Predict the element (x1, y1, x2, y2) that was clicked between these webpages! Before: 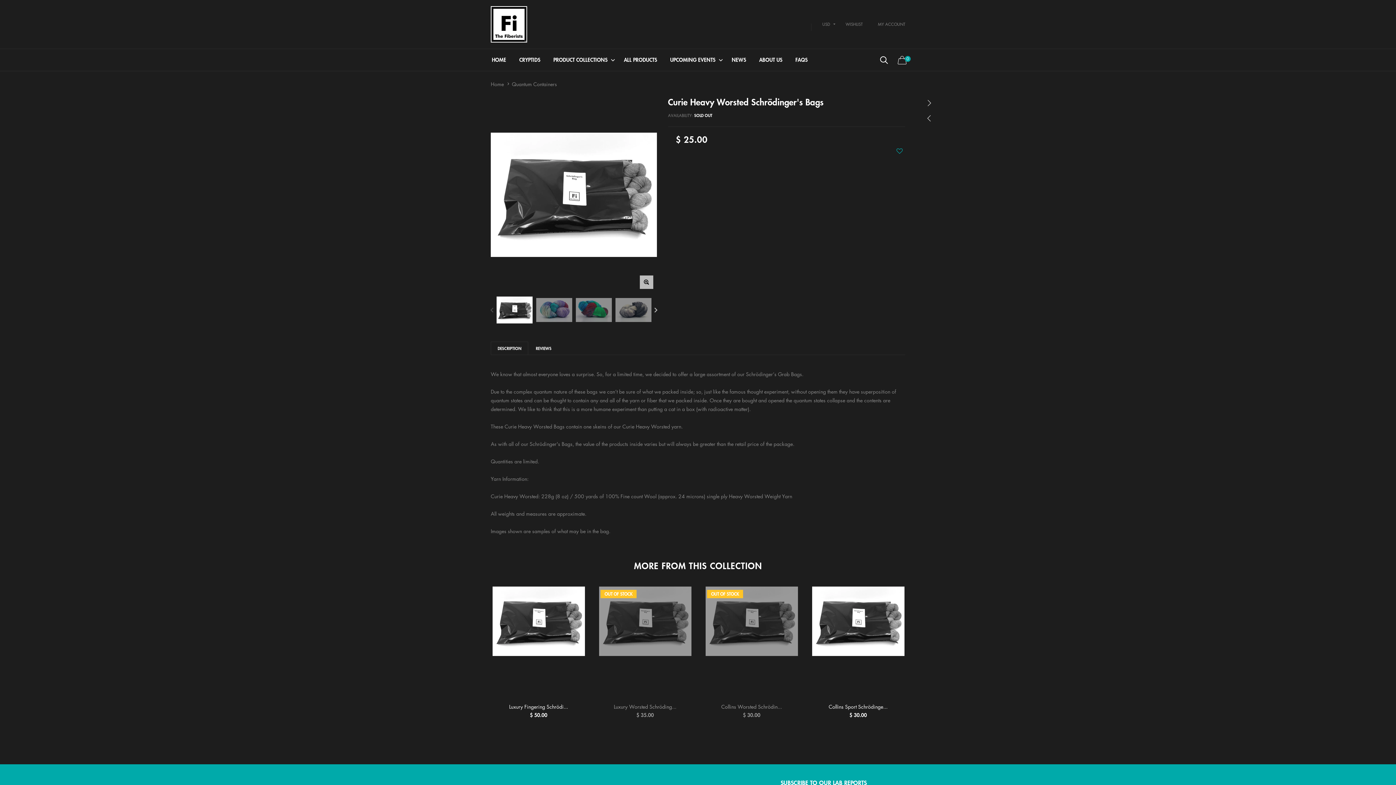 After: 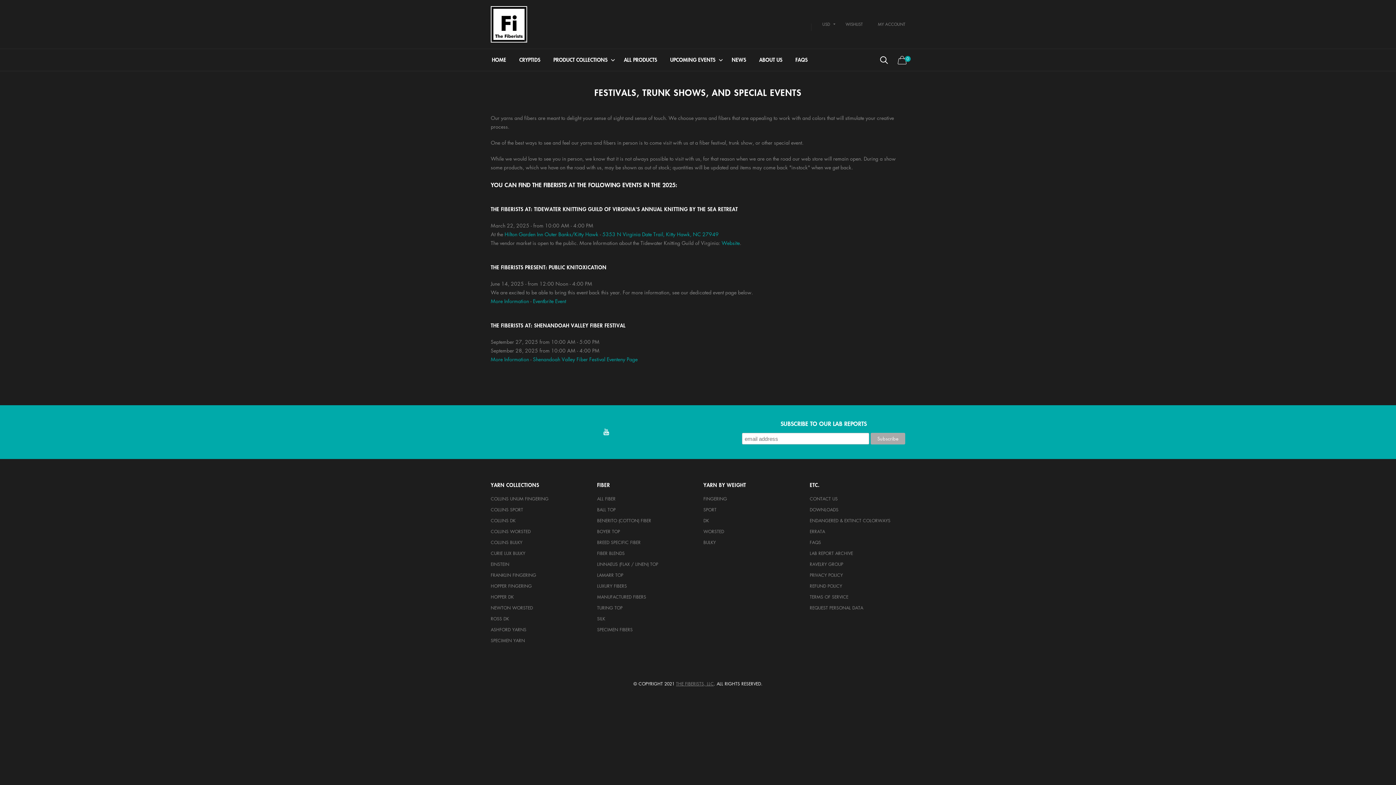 Action: label: UPCOMING EVENTS bbox: (663, 49, 725, 70)